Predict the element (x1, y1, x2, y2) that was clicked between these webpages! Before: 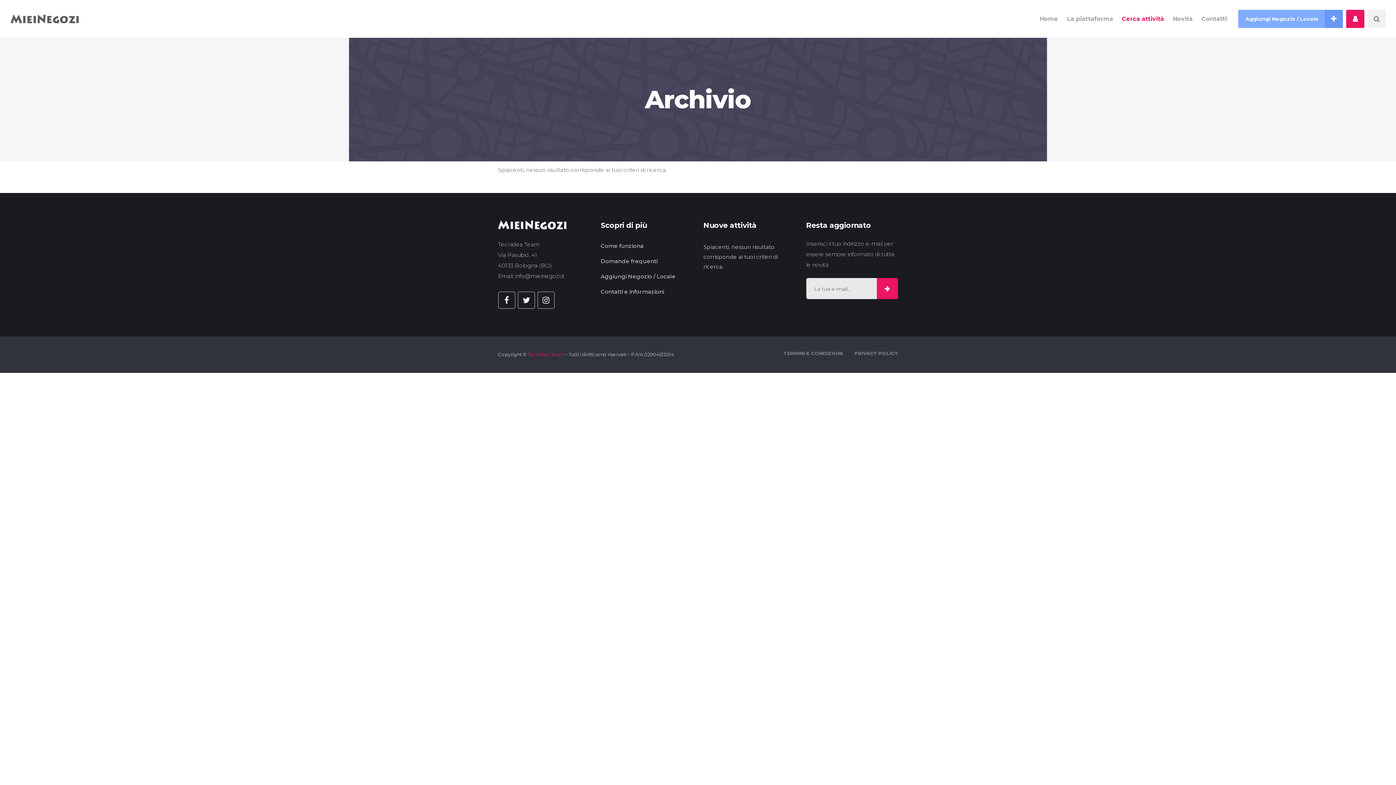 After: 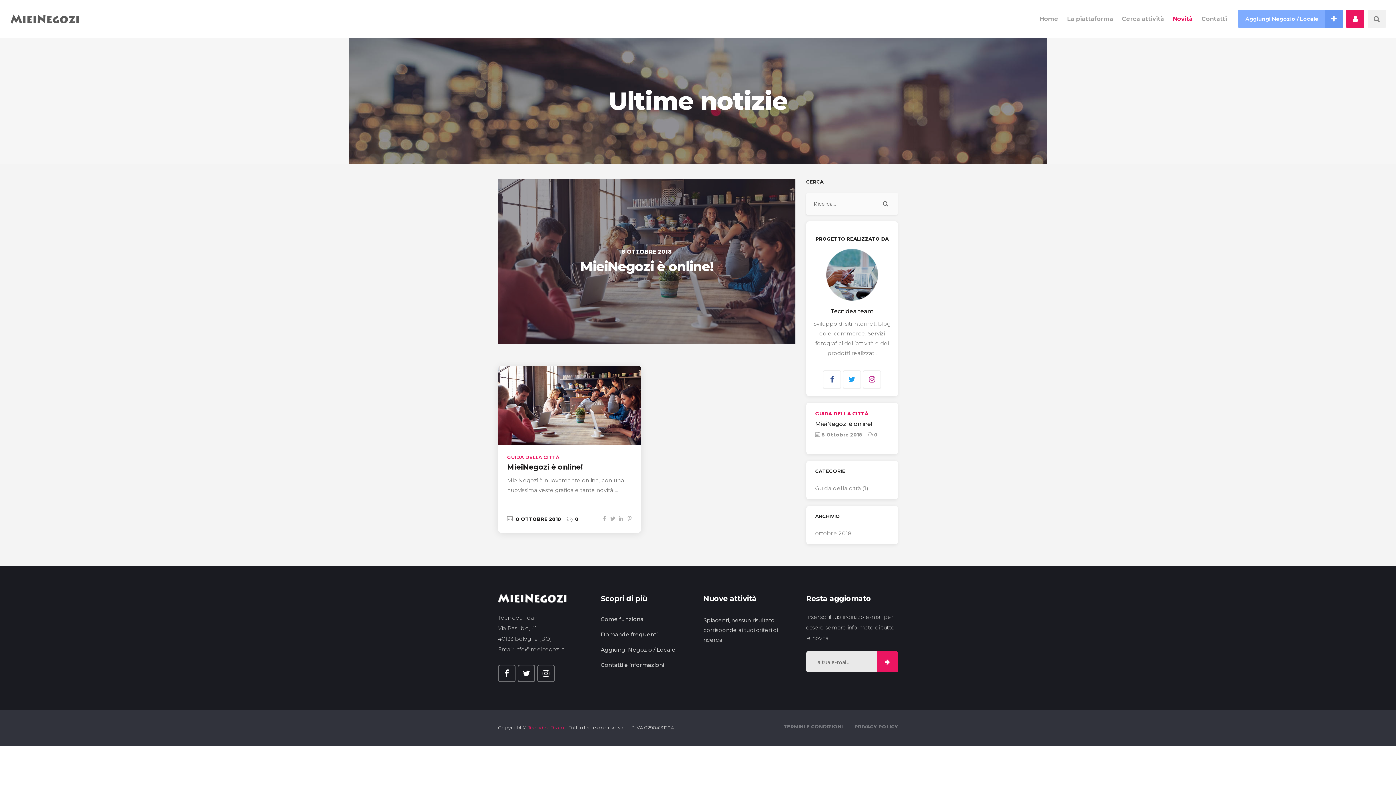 Action: bbox: (1168, 0, 1197, 37) label: Novità